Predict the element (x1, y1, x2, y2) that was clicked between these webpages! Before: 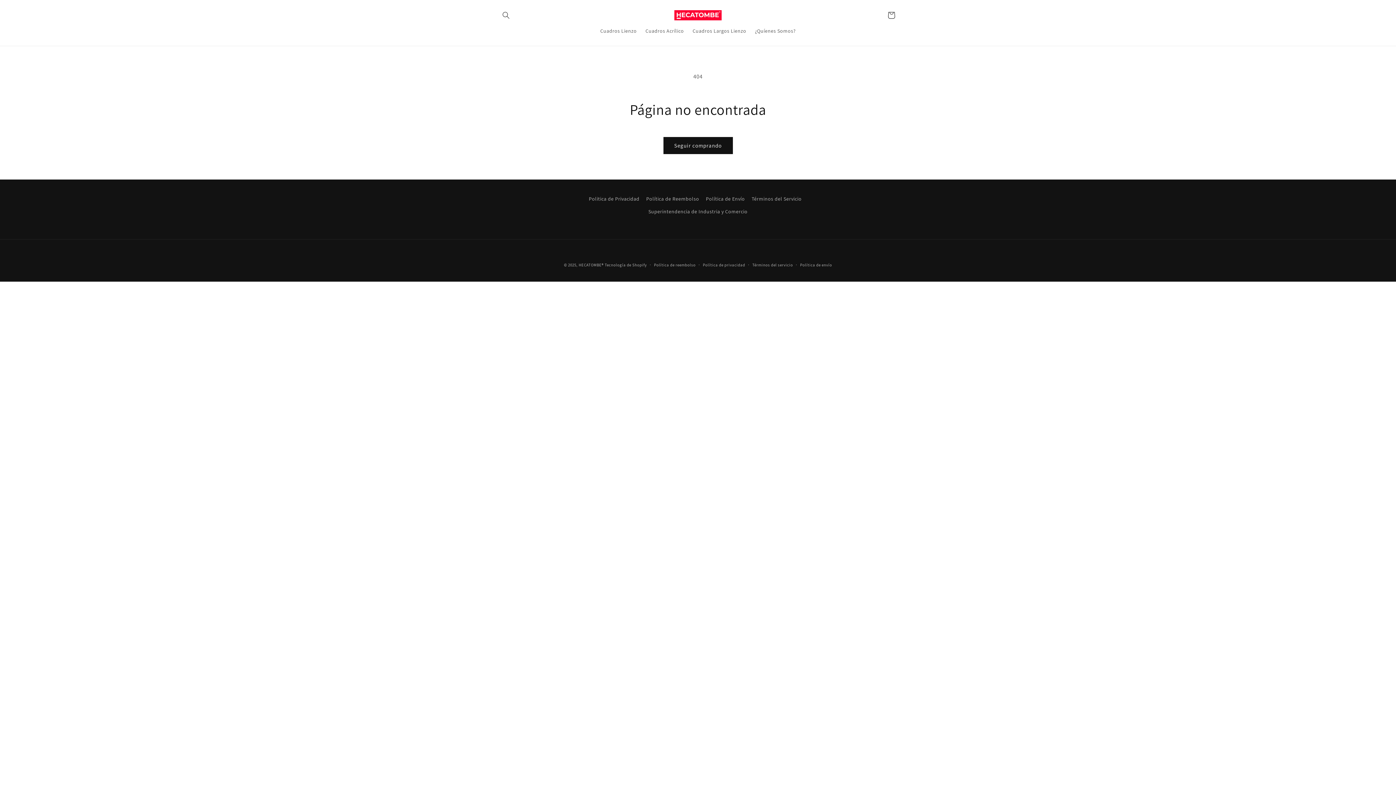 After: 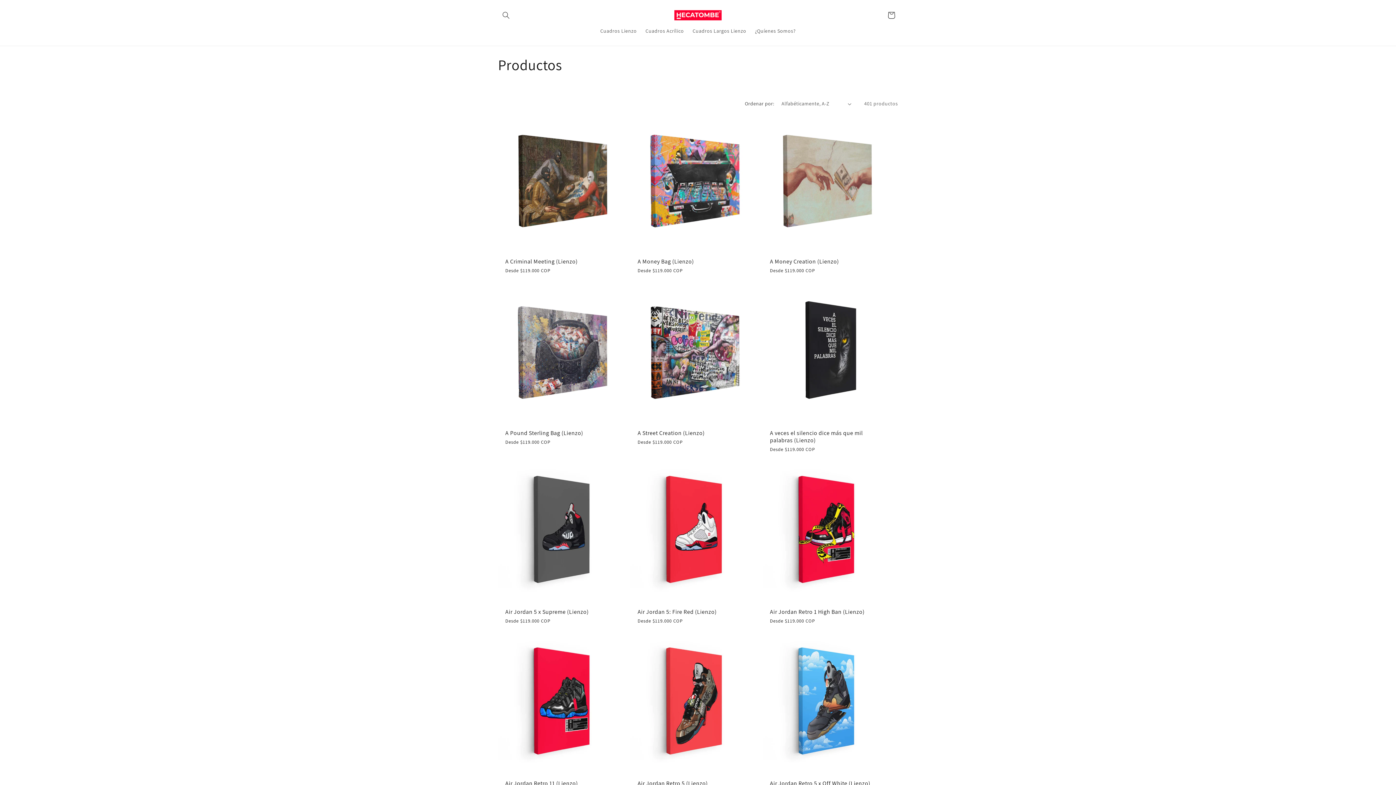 Action: label: Seguir comprando bbox: (663, 137, 732, 154)